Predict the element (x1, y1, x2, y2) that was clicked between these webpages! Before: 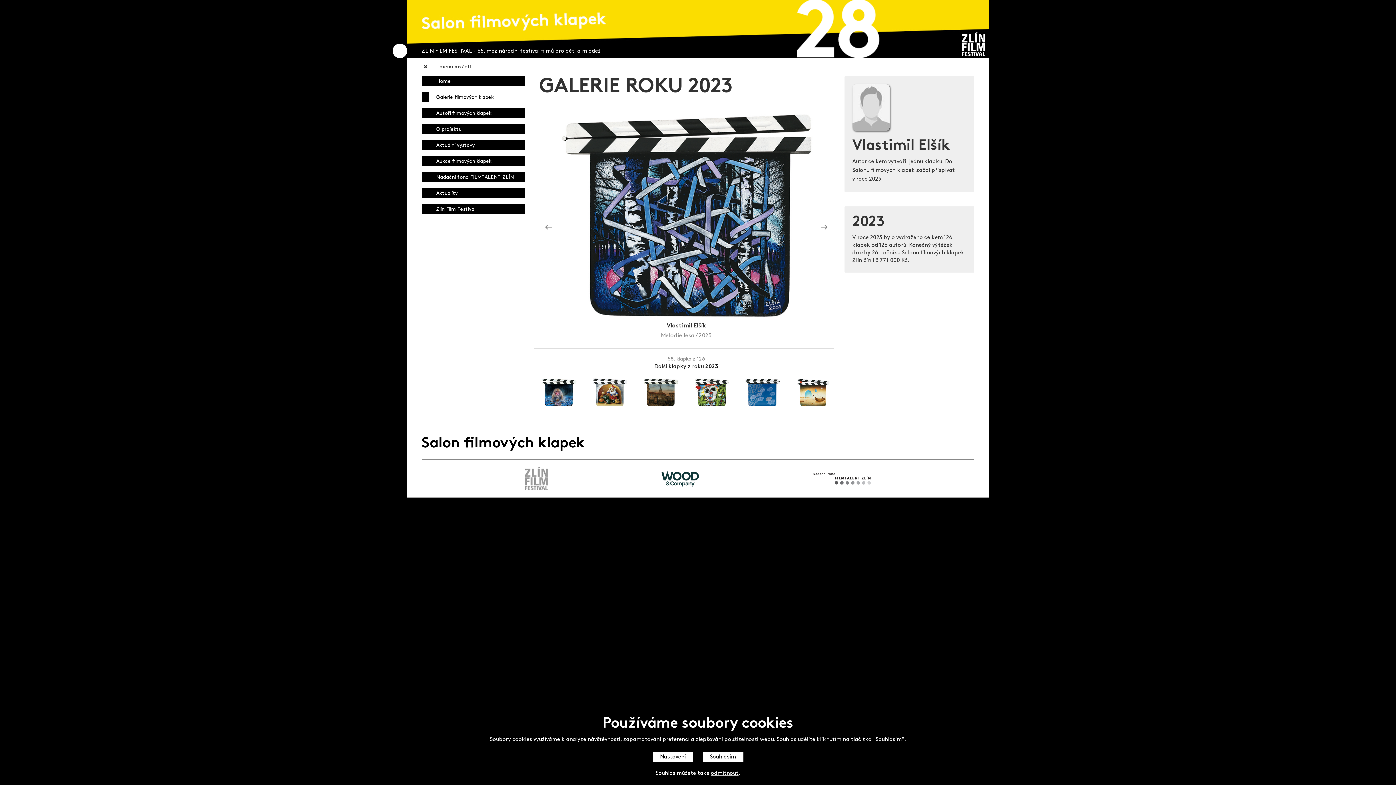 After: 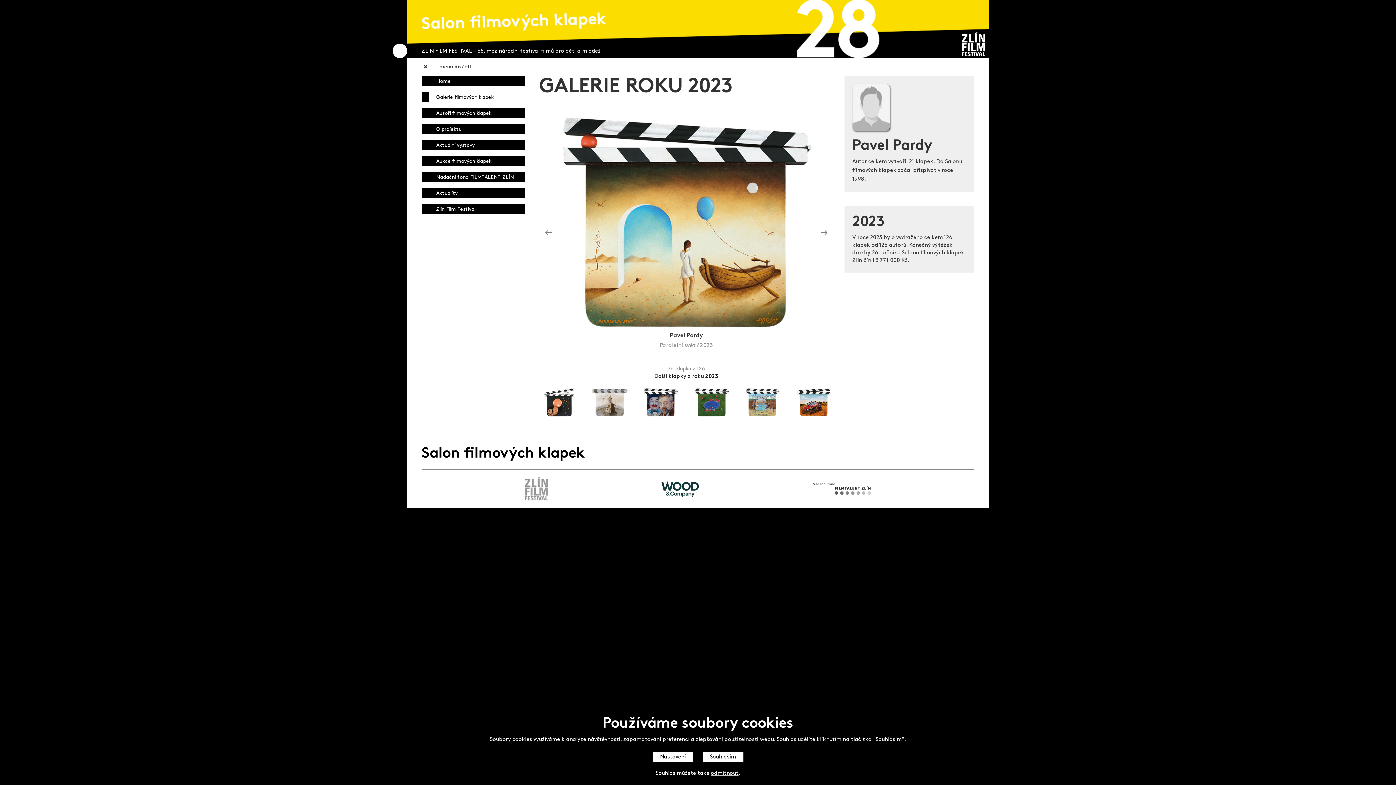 Action: bbox: (788, 370, 839, 414)